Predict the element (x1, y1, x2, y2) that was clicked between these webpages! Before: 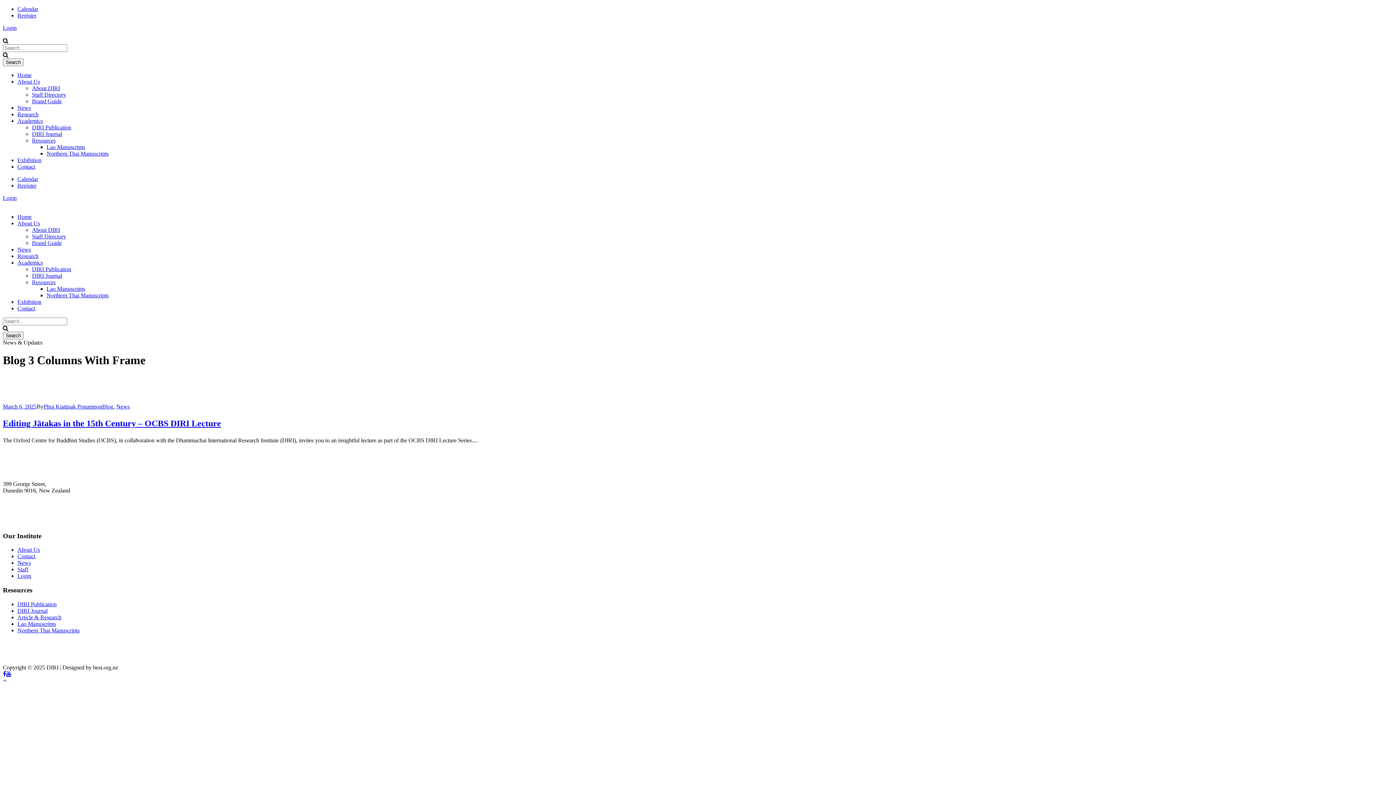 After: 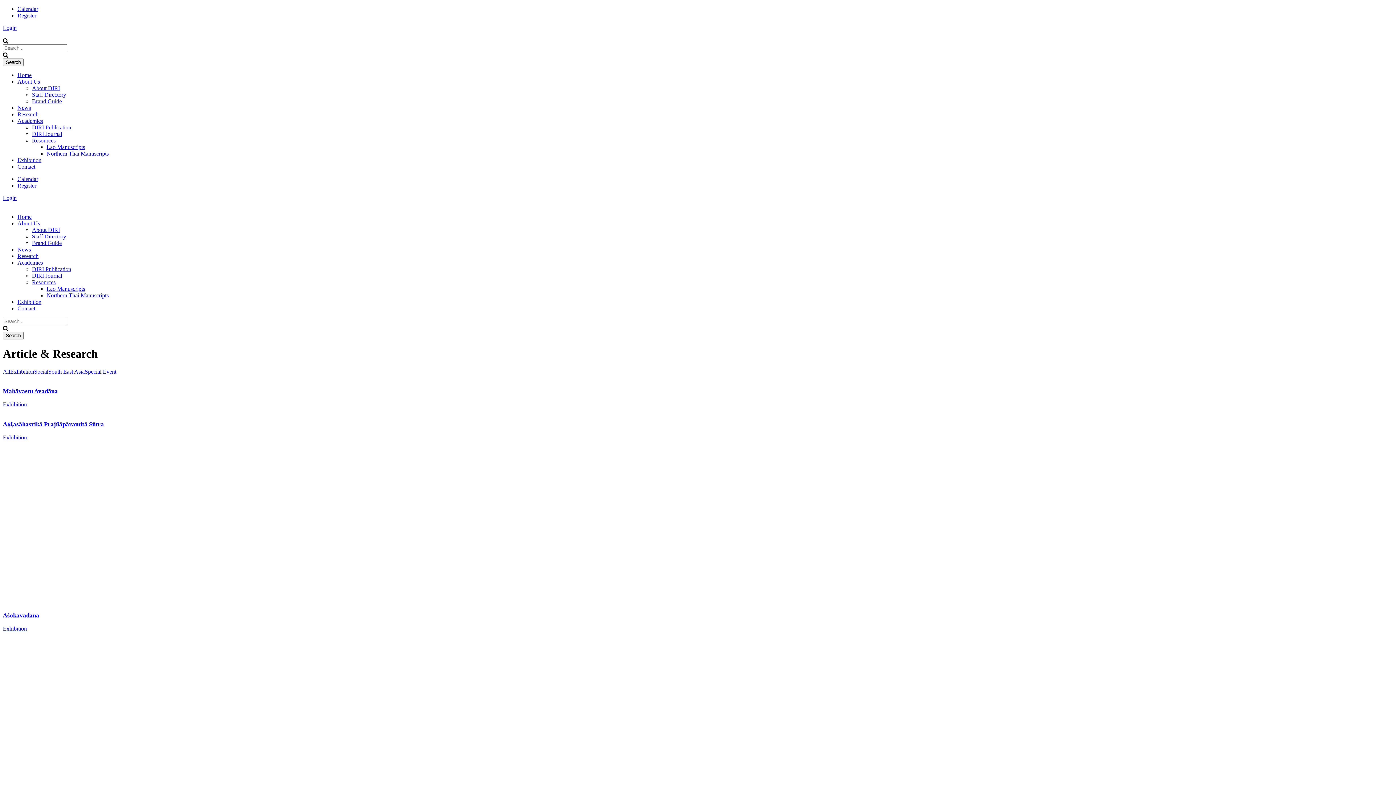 Action: label: Article & Research bbox: (17, 614, 61, 620)